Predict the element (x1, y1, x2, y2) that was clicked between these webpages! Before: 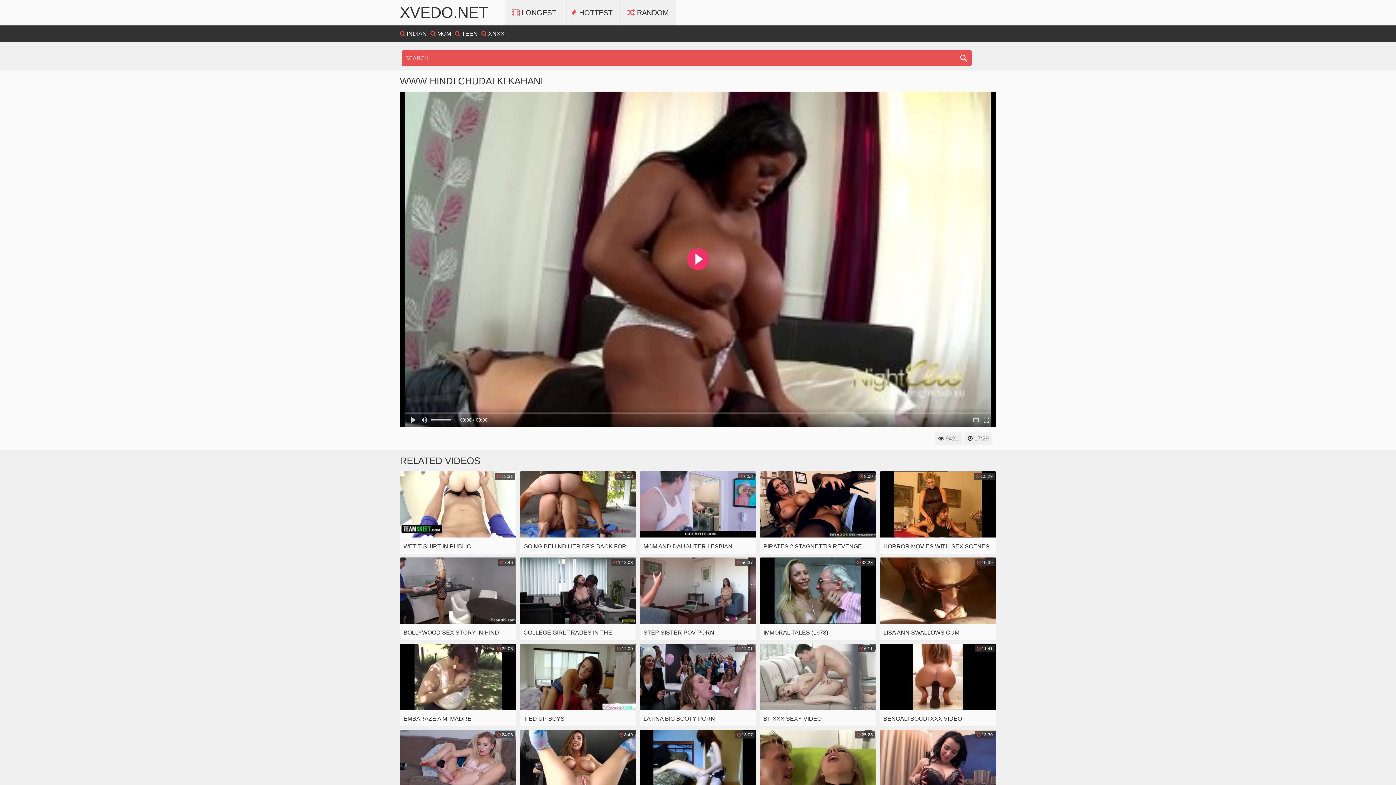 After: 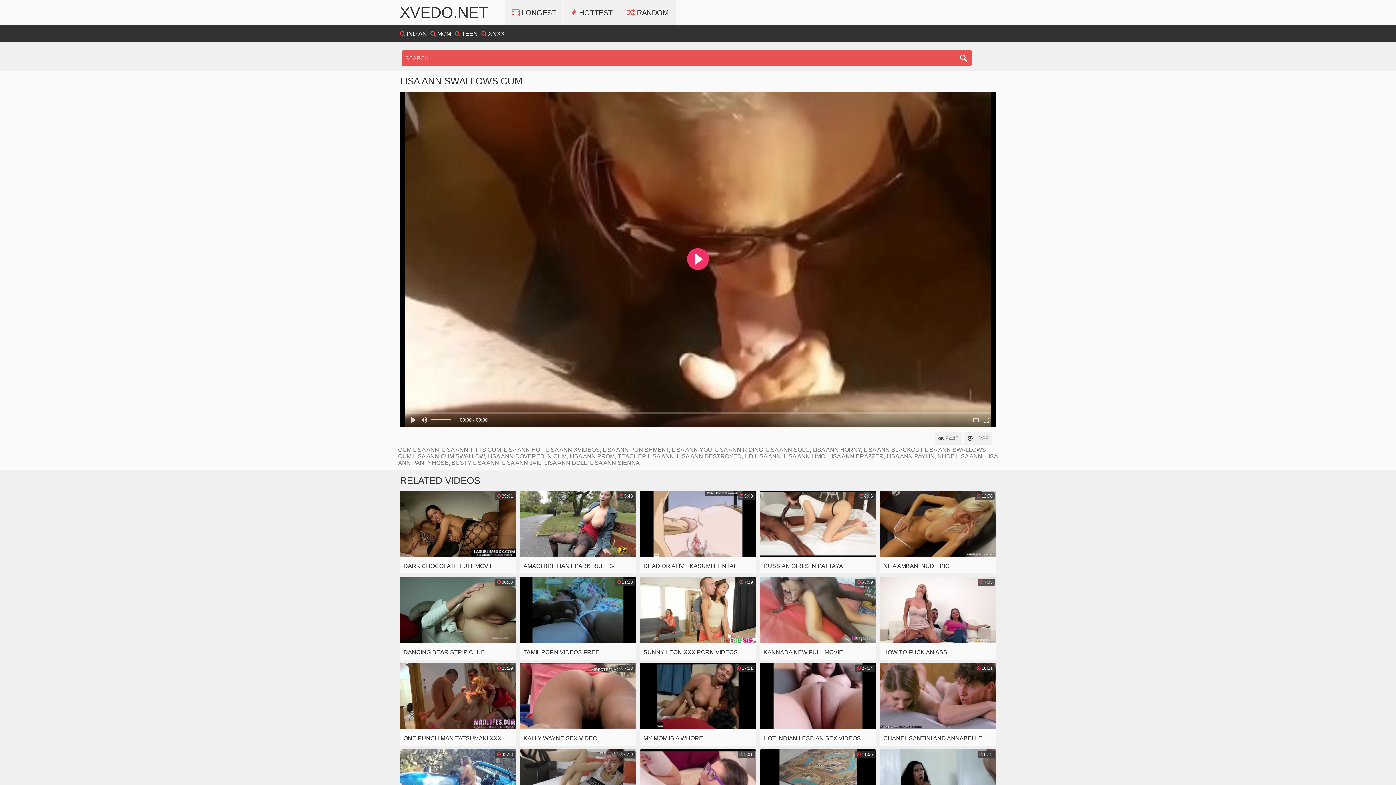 Action: bbox: (880, 557, 996, 640) label:  10:39
LISA ANN SWALLOWS CUM